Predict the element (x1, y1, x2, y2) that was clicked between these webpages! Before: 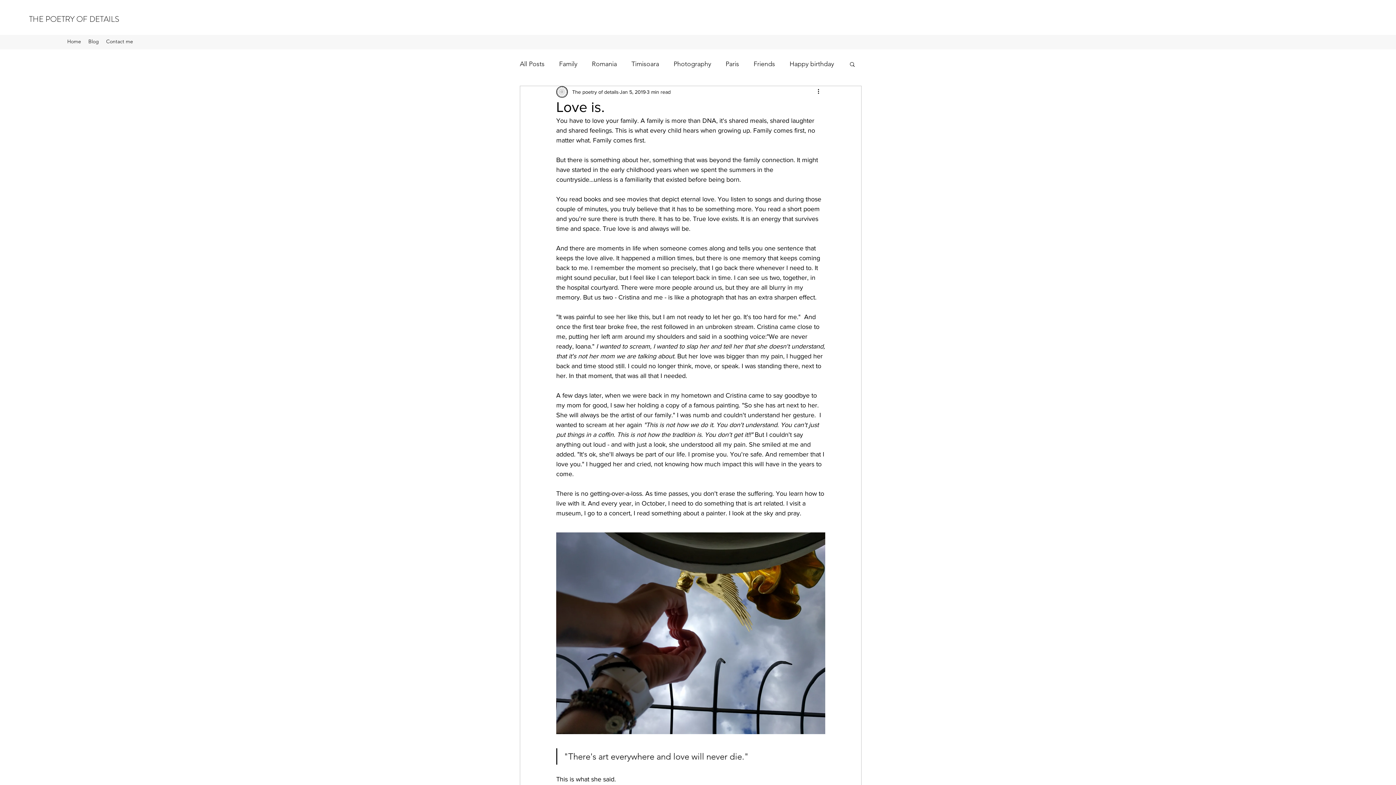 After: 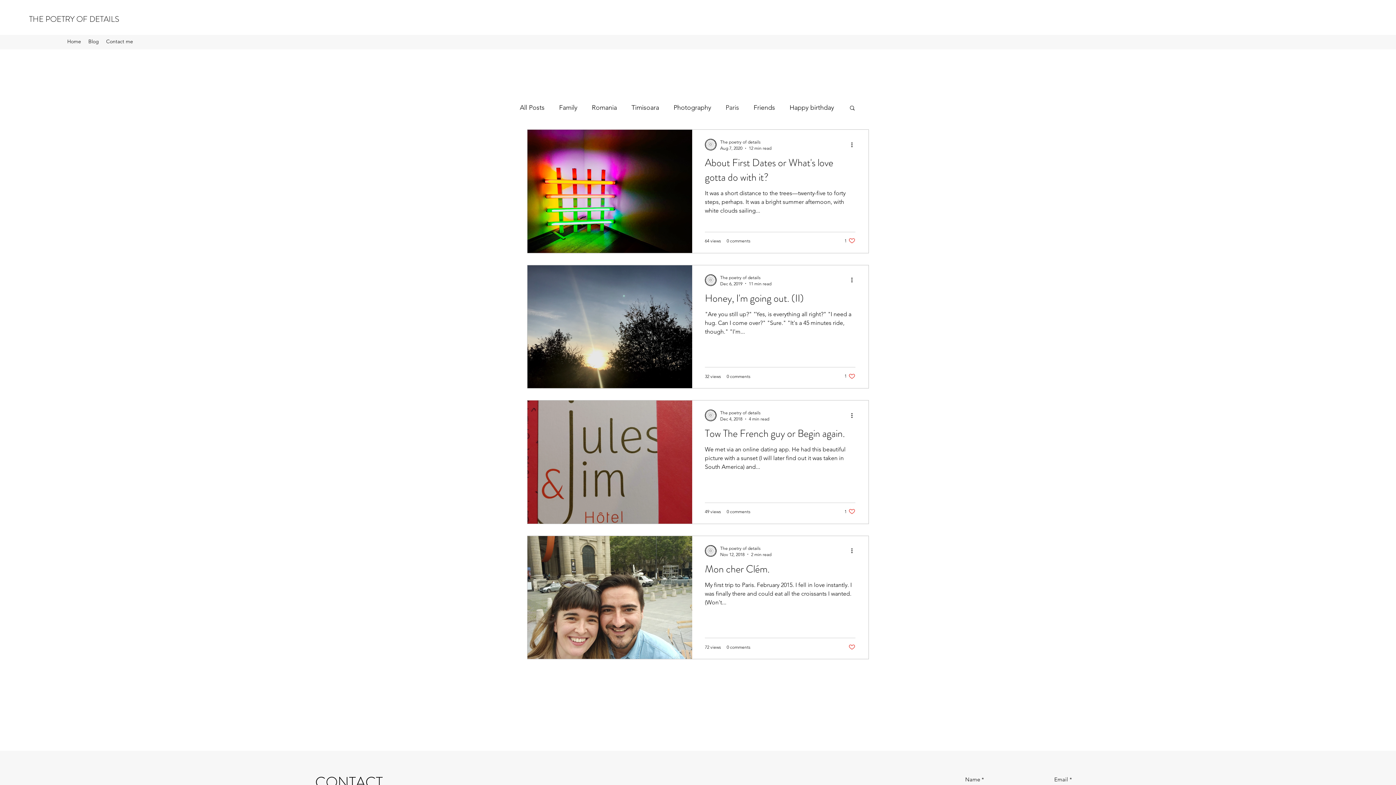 Action: bbox: (725, 58, 739, 69) label: Paris